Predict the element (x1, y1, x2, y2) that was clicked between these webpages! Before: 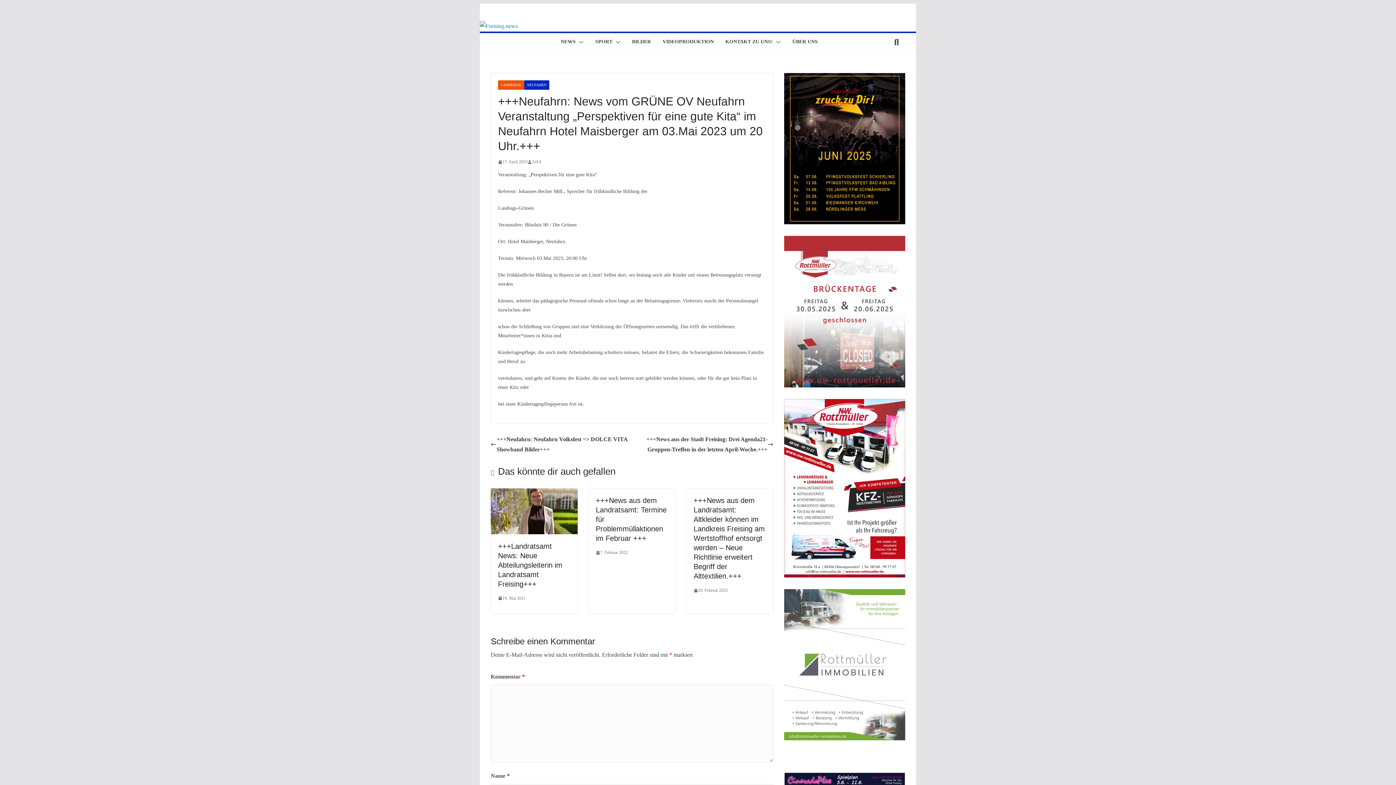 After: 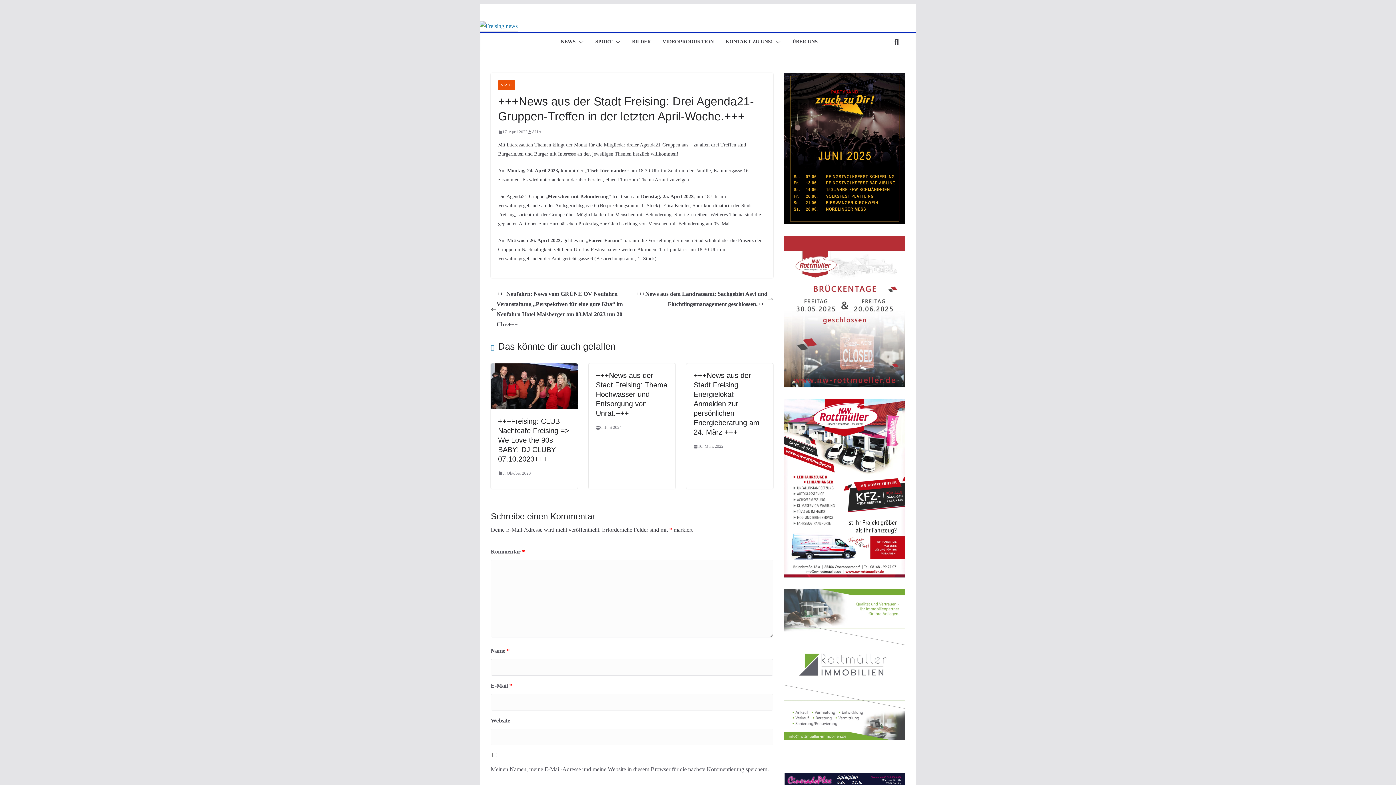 Action: bbox: (632, 434, 773, 454) label: +++News aus der Stadt Freising: Drei Agenda21-Gruppen-Treffen in der letzten April-Woche.+++